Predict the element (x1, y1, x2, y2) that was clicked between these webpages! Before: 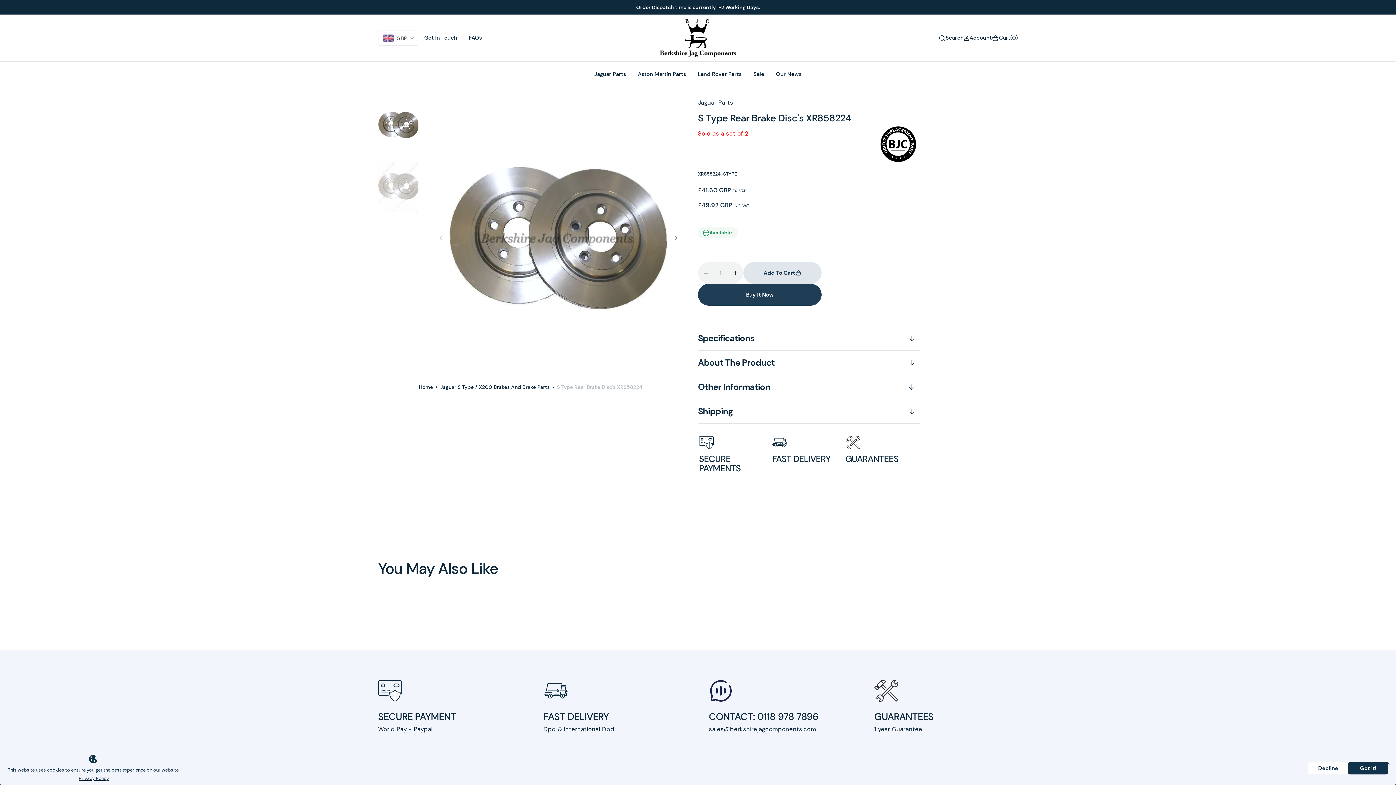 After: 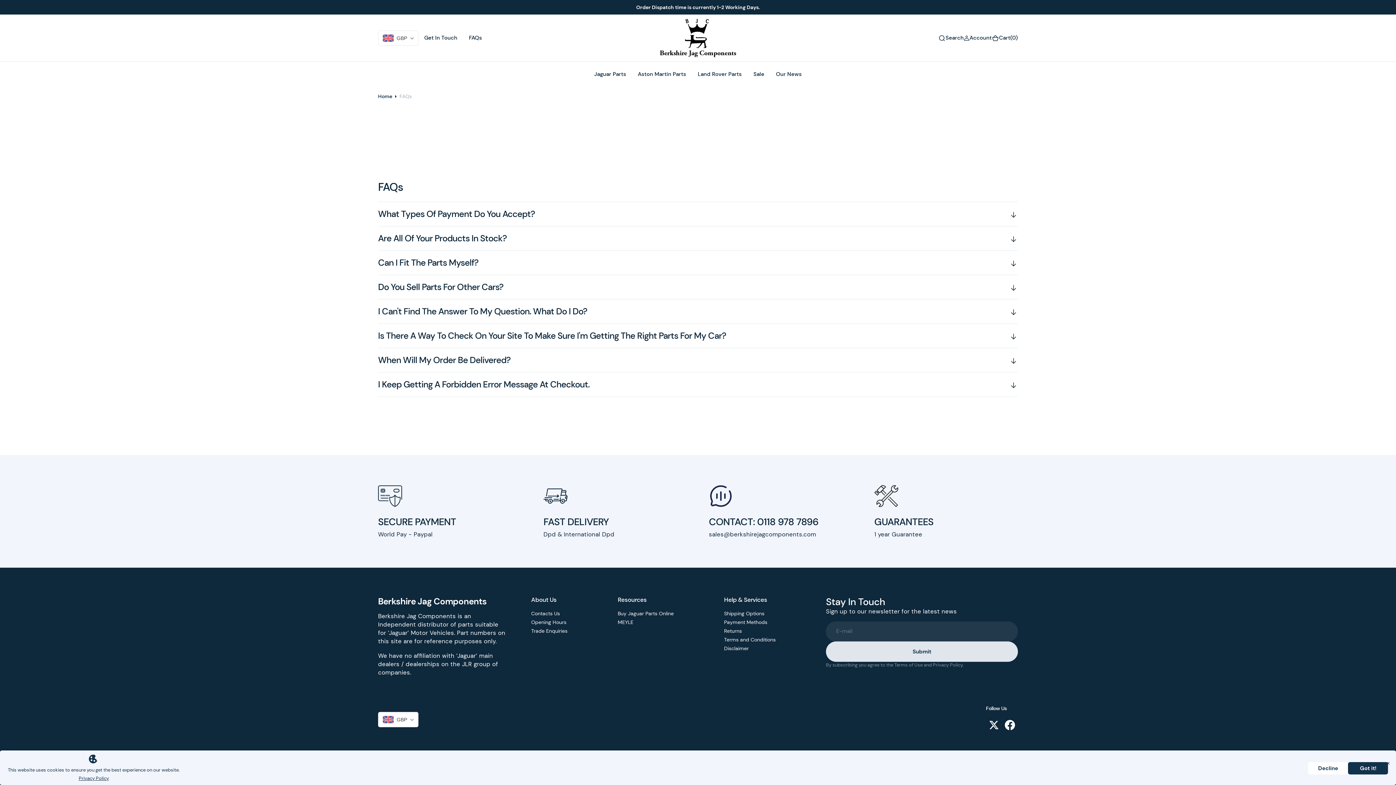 Action: bbox: (463, 25, 488, 50) label: FAQs